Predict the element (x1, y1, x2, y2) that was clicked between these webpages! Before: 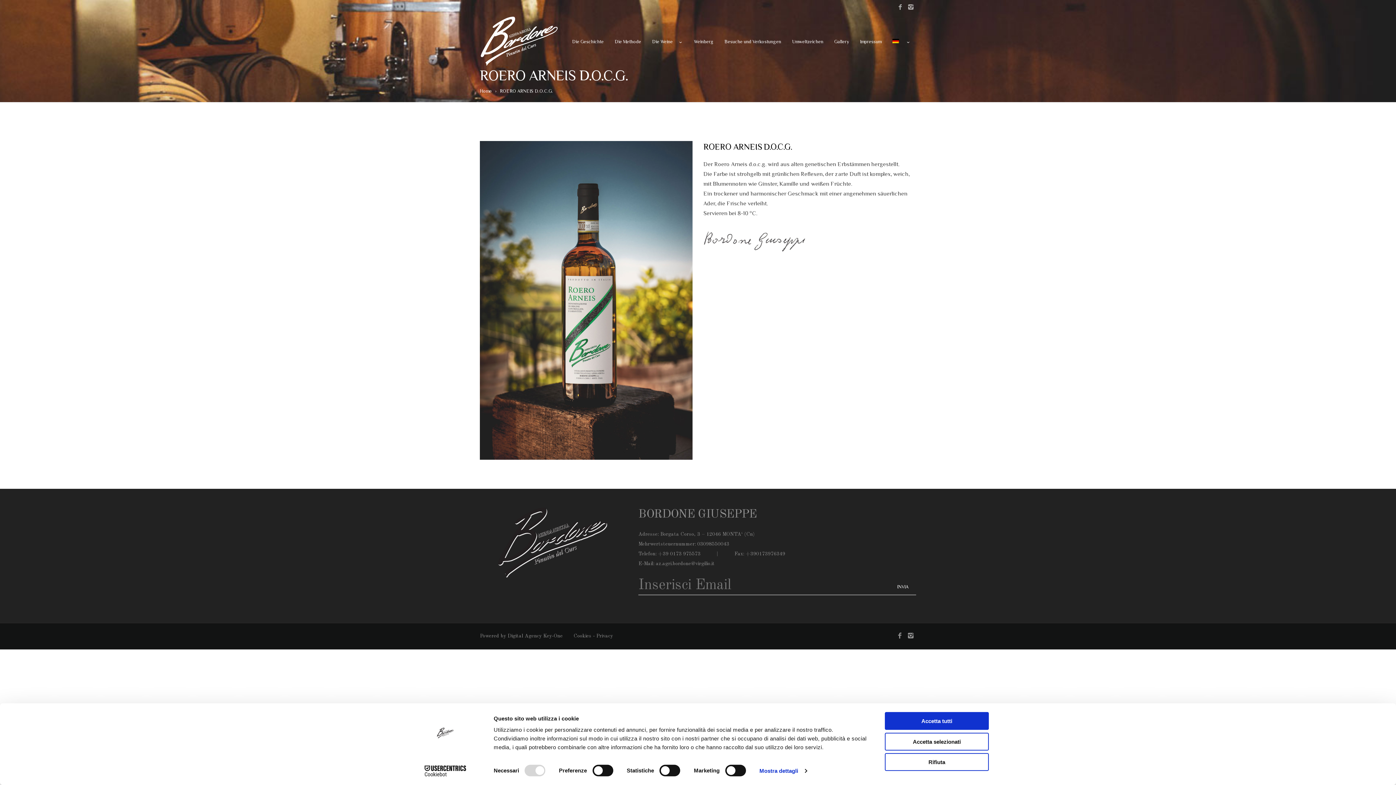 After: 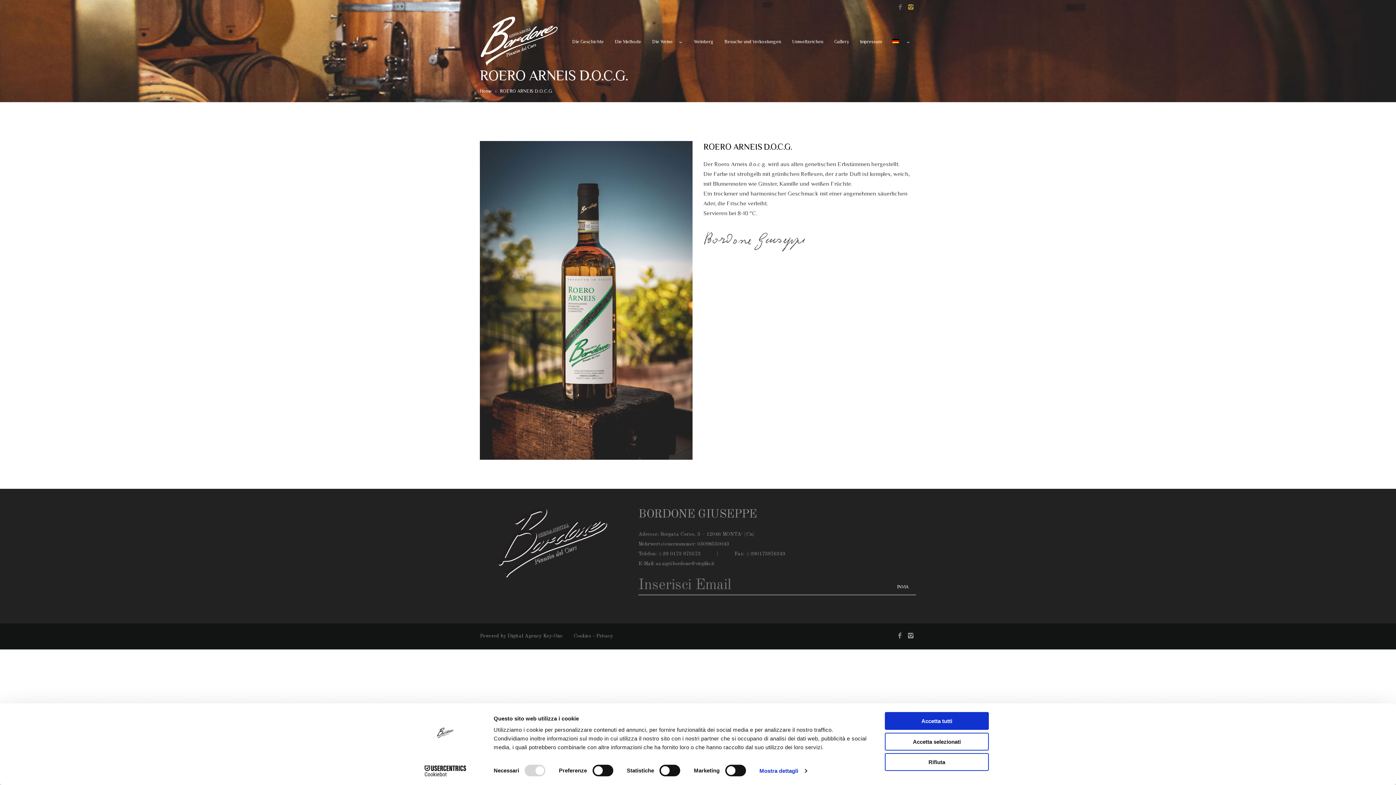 Action: bbox: (905, 4, 916, 11)